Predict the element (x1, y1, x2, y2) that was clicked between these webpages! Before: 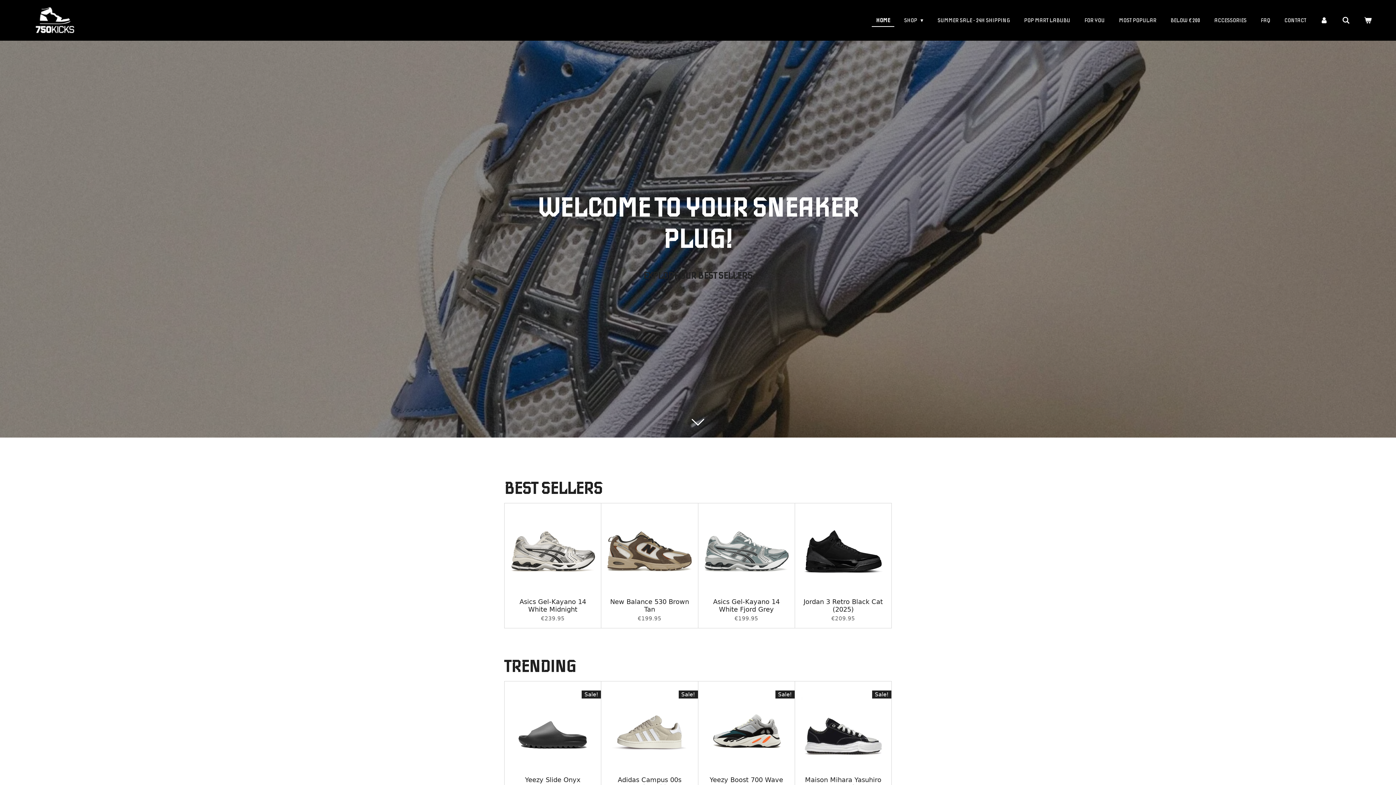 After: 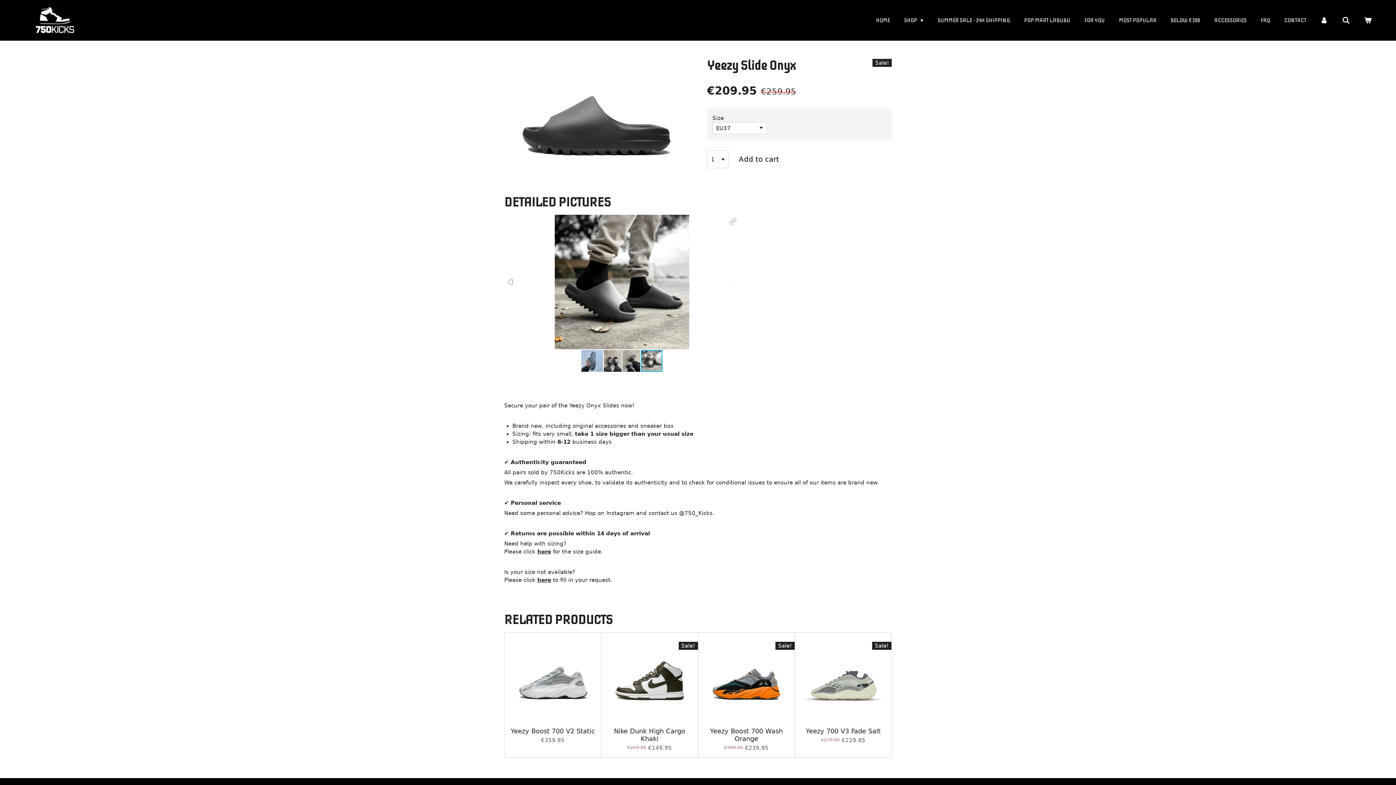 Action: label: Yeezy Slide Onyx bbox: (525, 776, 580, 784)